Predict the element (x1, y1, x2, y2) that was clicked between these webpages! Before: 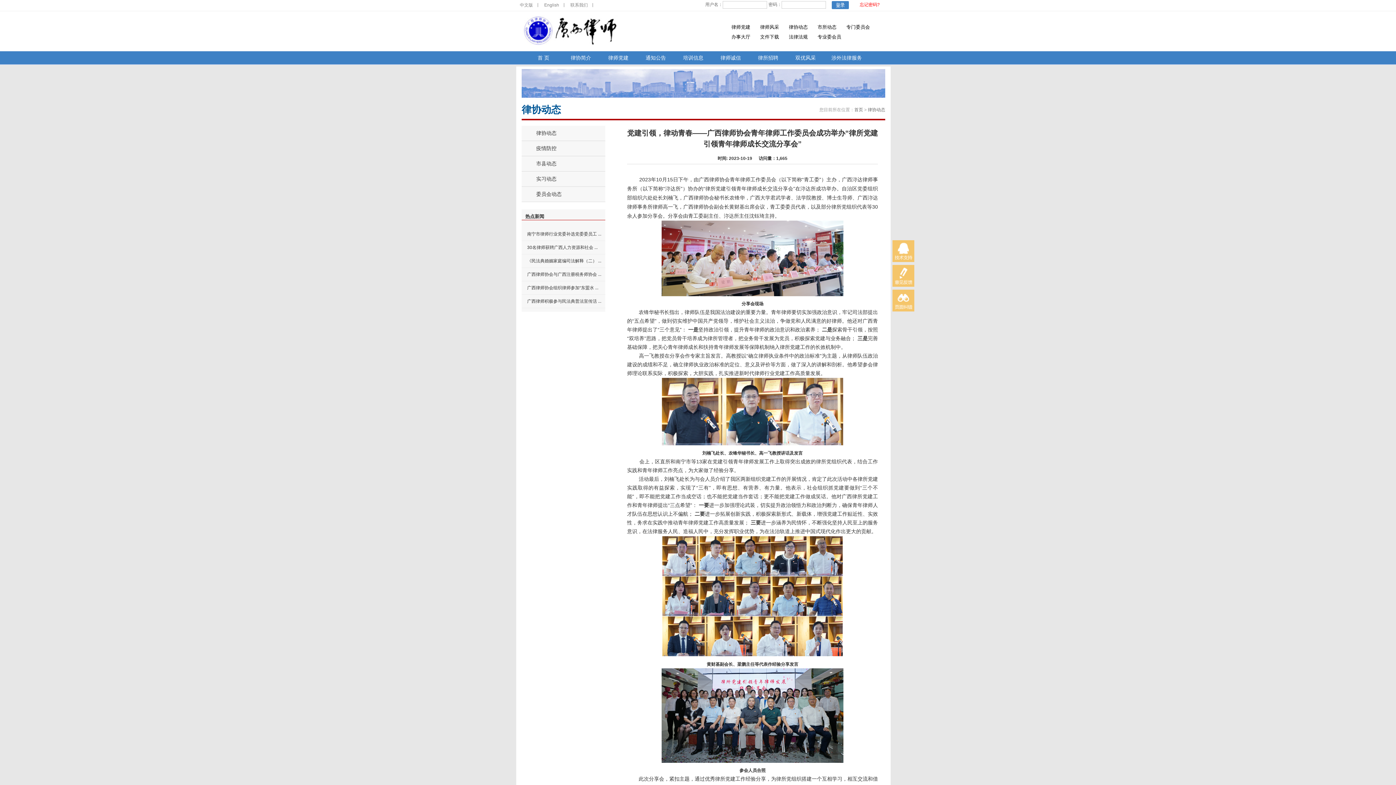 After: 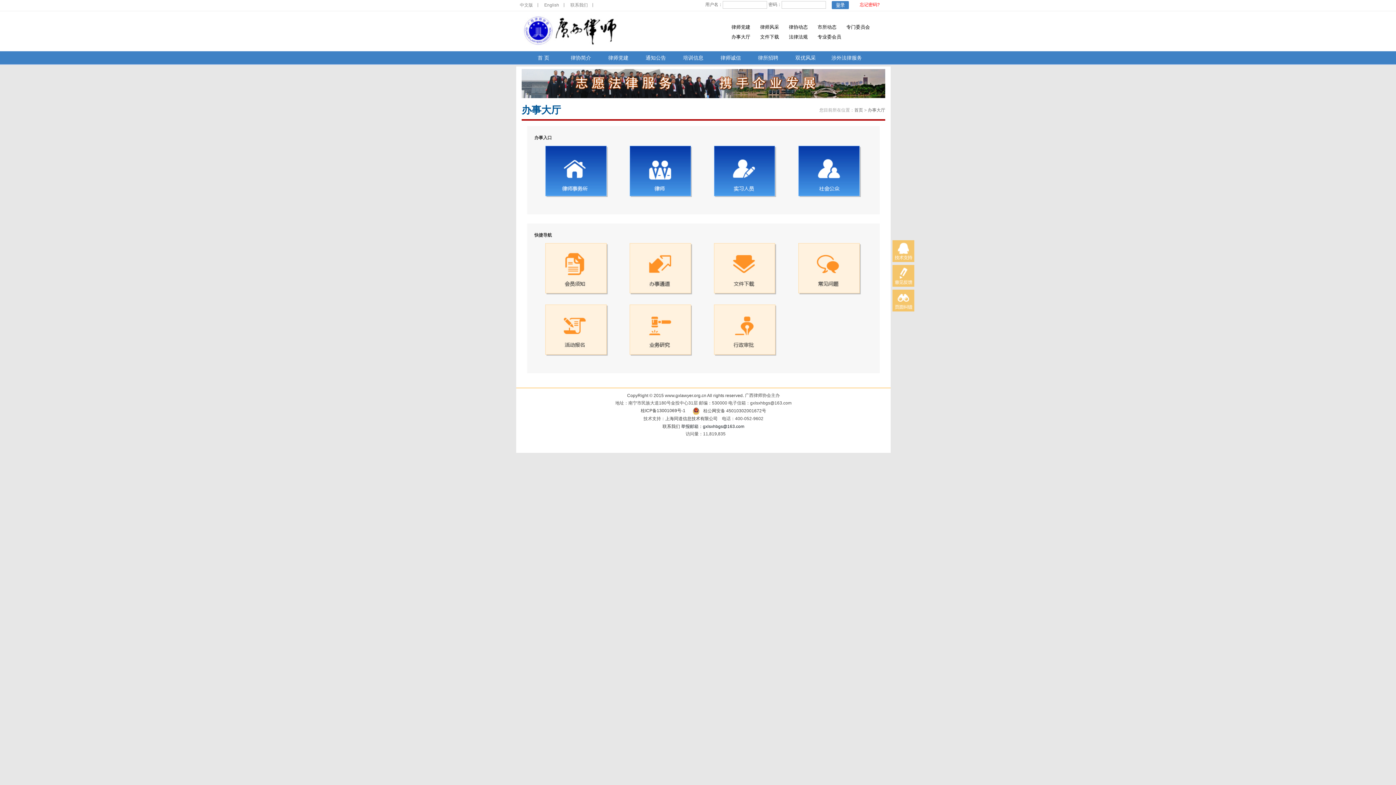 Action: bbox: (724, 32, 750, 41) label: 办事大厅